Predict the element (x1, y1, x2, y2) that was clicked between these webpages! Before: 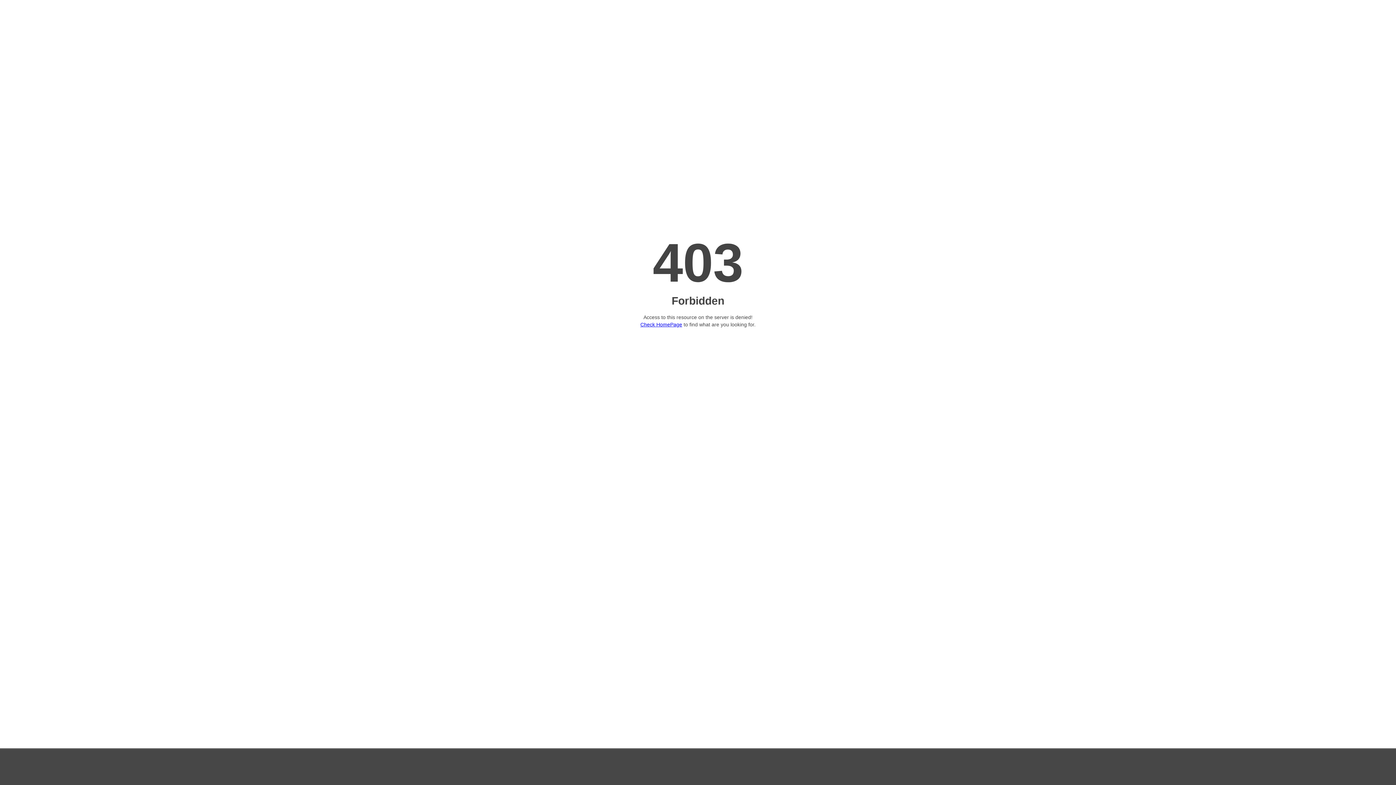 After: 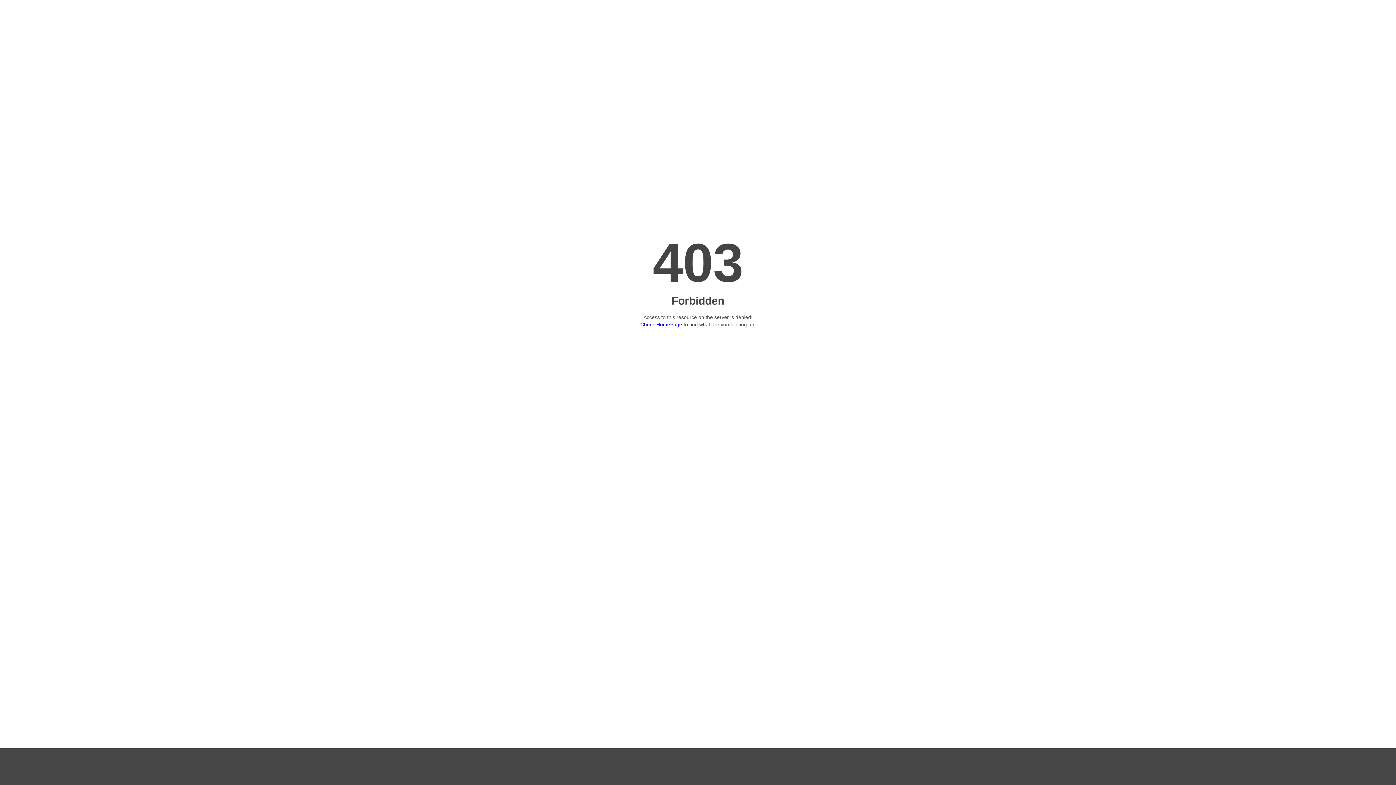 Action: bbox: (640, 321, 682, 327) label: Check HomePage